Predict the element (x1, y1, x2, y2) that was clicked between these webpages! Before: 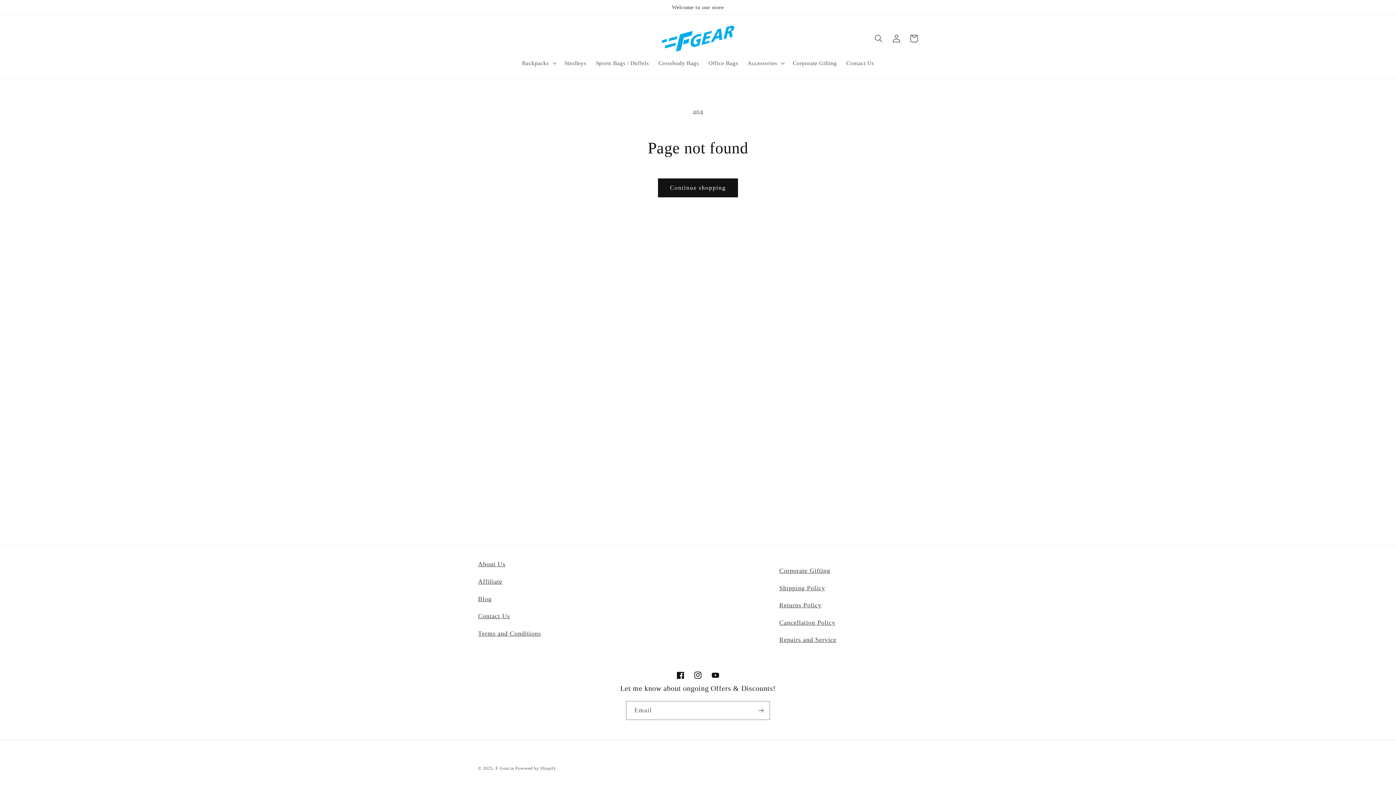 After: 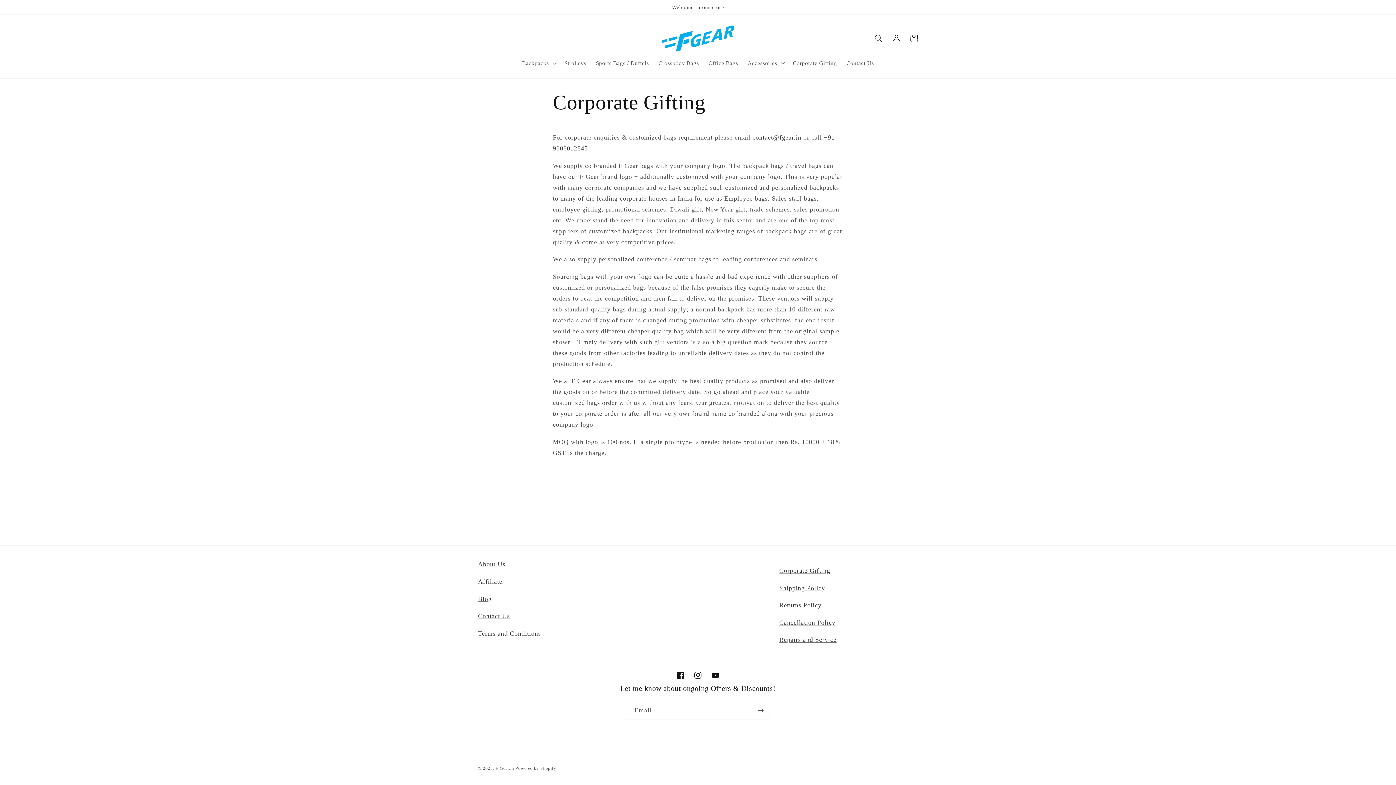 Action: label: Corporate Gifting bbox: (788, 54, 841, 71)